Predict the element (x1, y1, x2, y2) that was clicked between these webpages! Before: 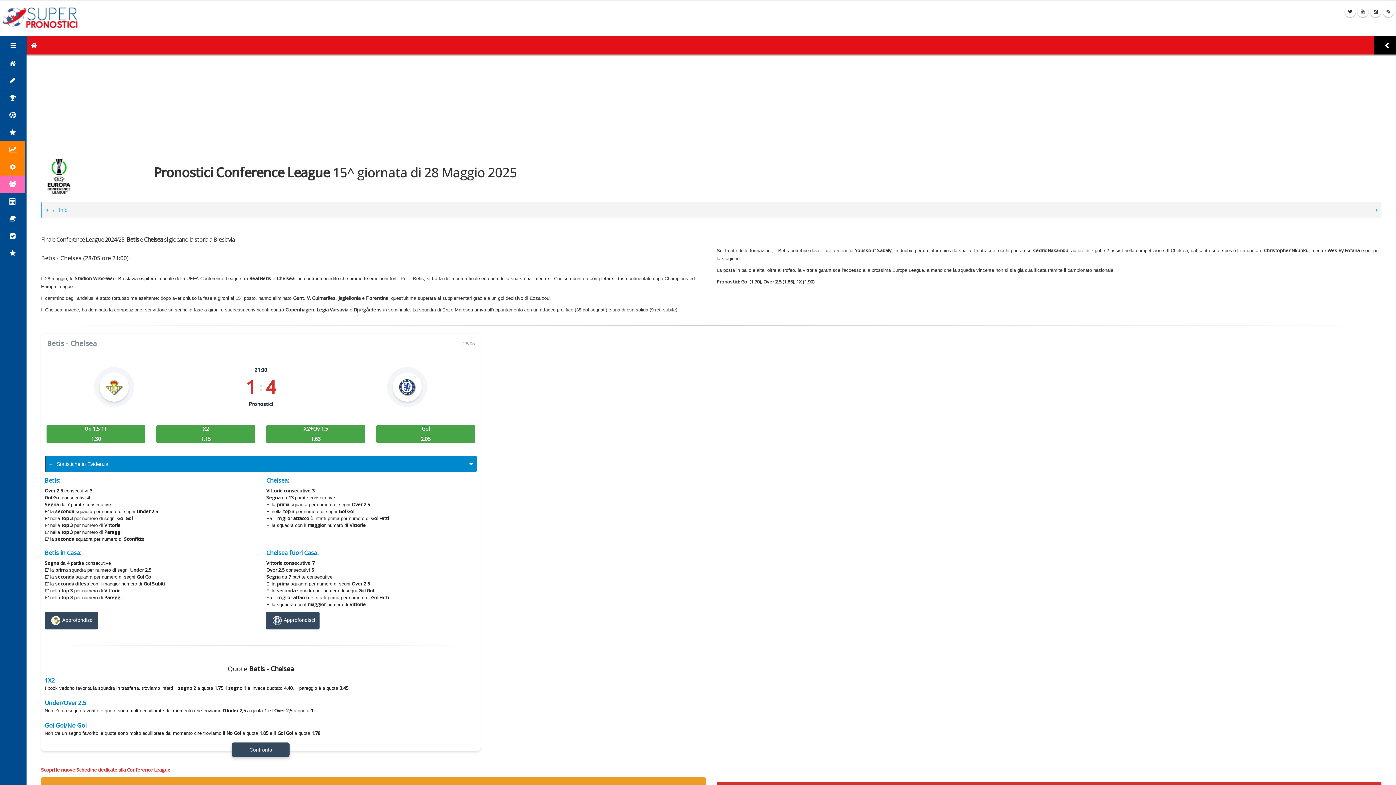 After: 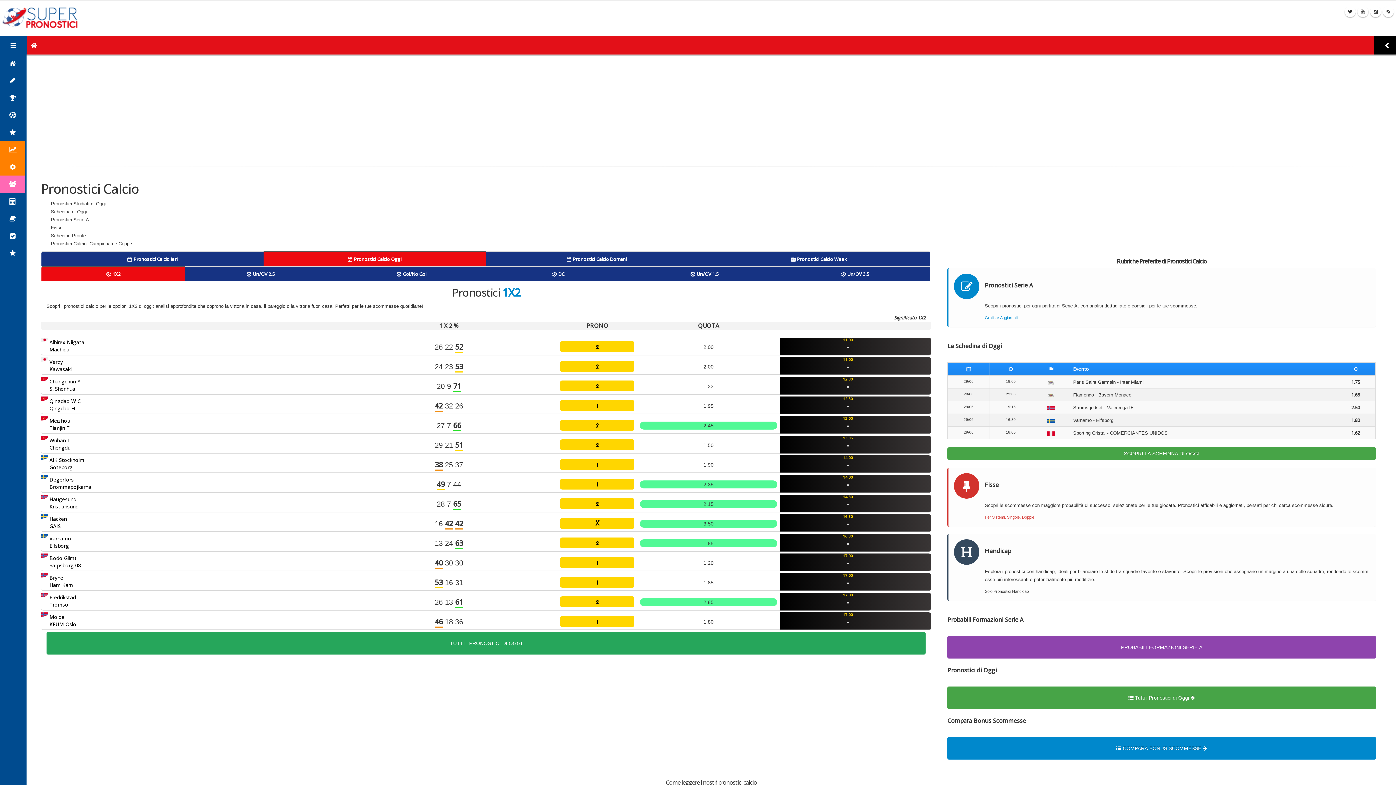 Action: bbox: (1, 6, 78, 28)